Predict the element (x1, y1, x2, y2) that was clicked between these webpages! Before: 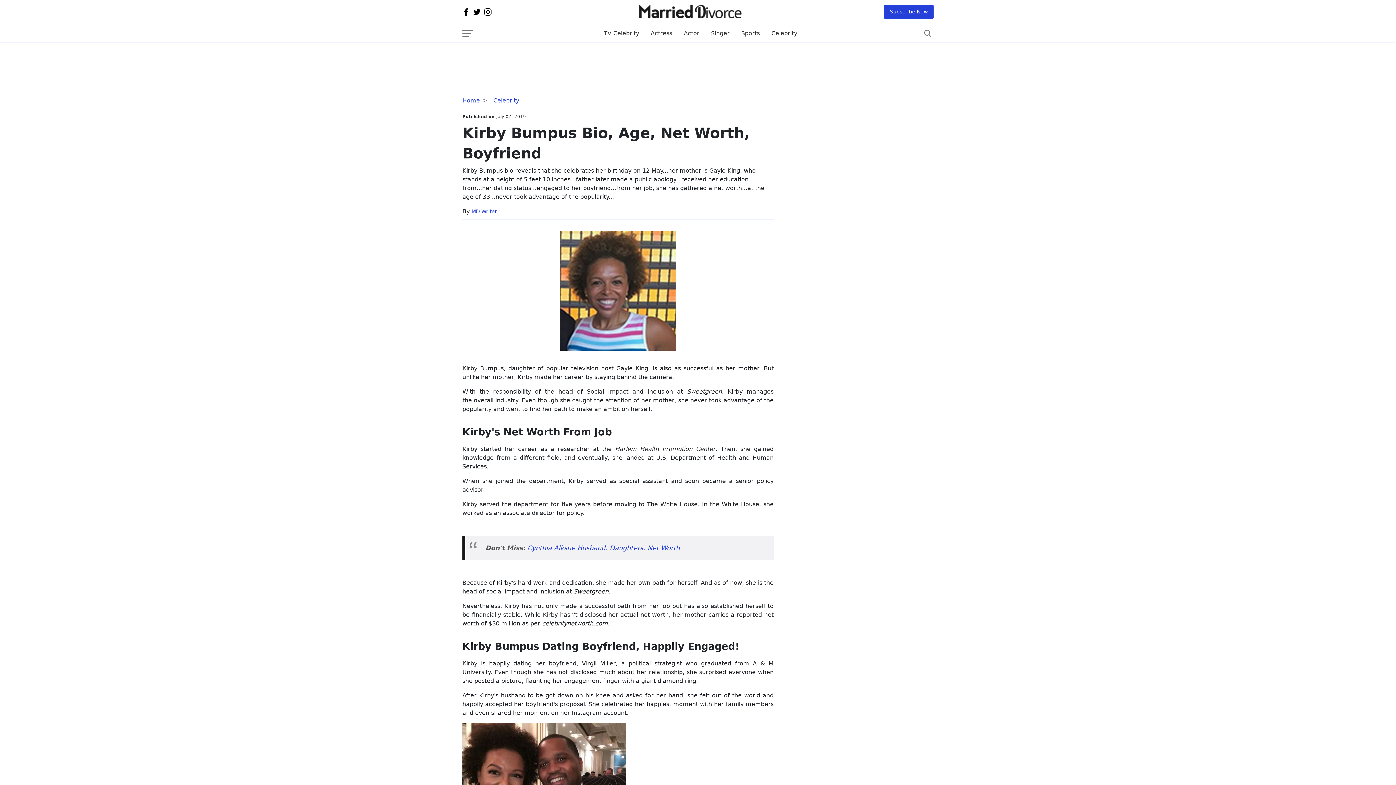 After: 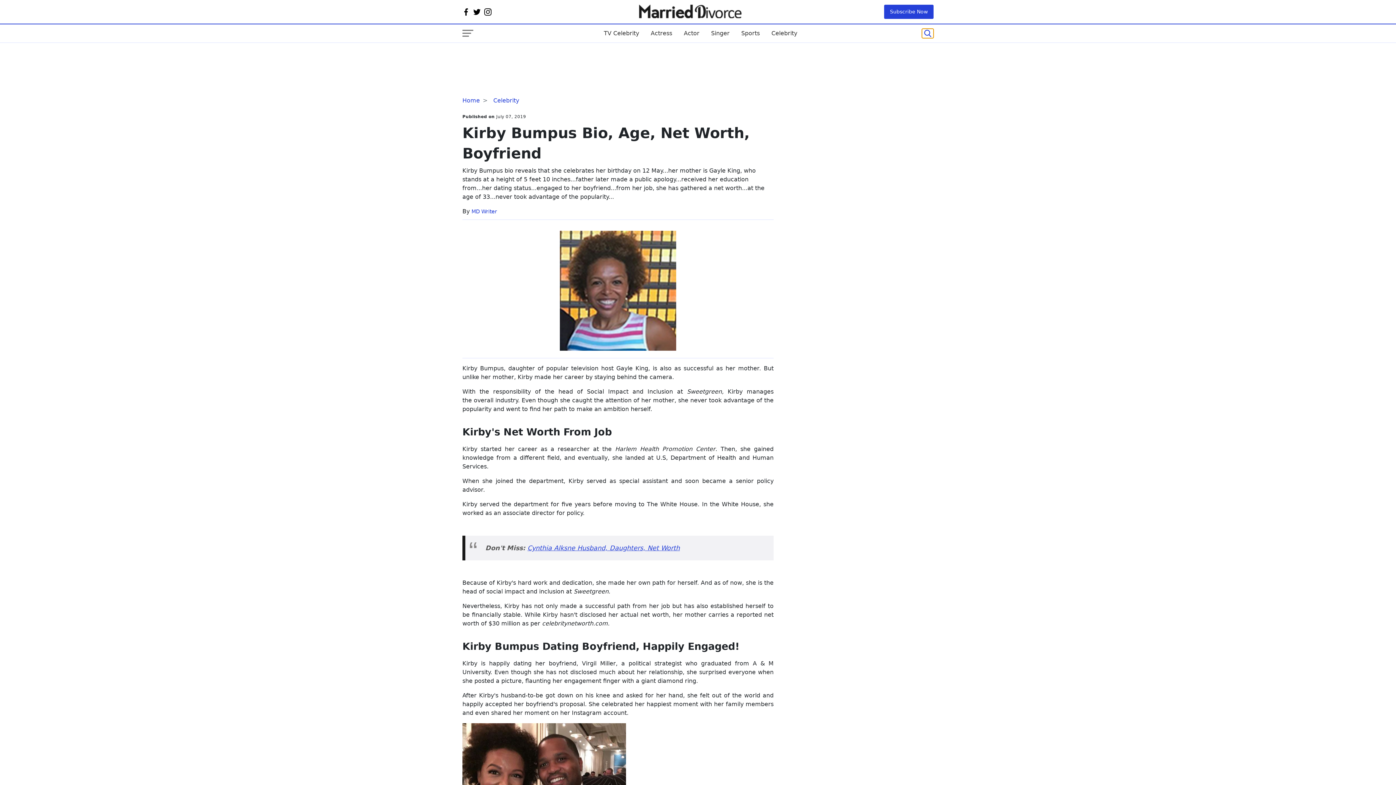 Action: bbox: (922, 28, 933, 38)